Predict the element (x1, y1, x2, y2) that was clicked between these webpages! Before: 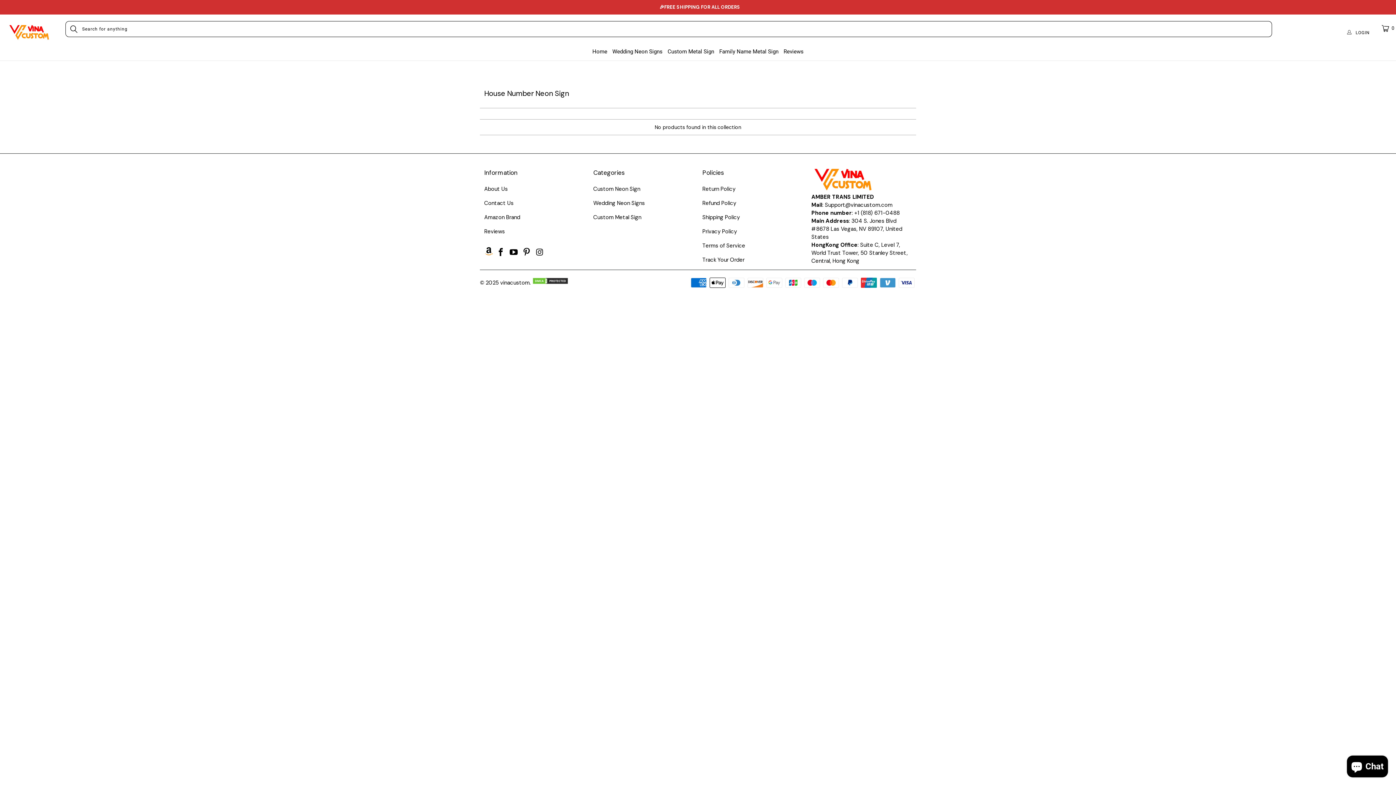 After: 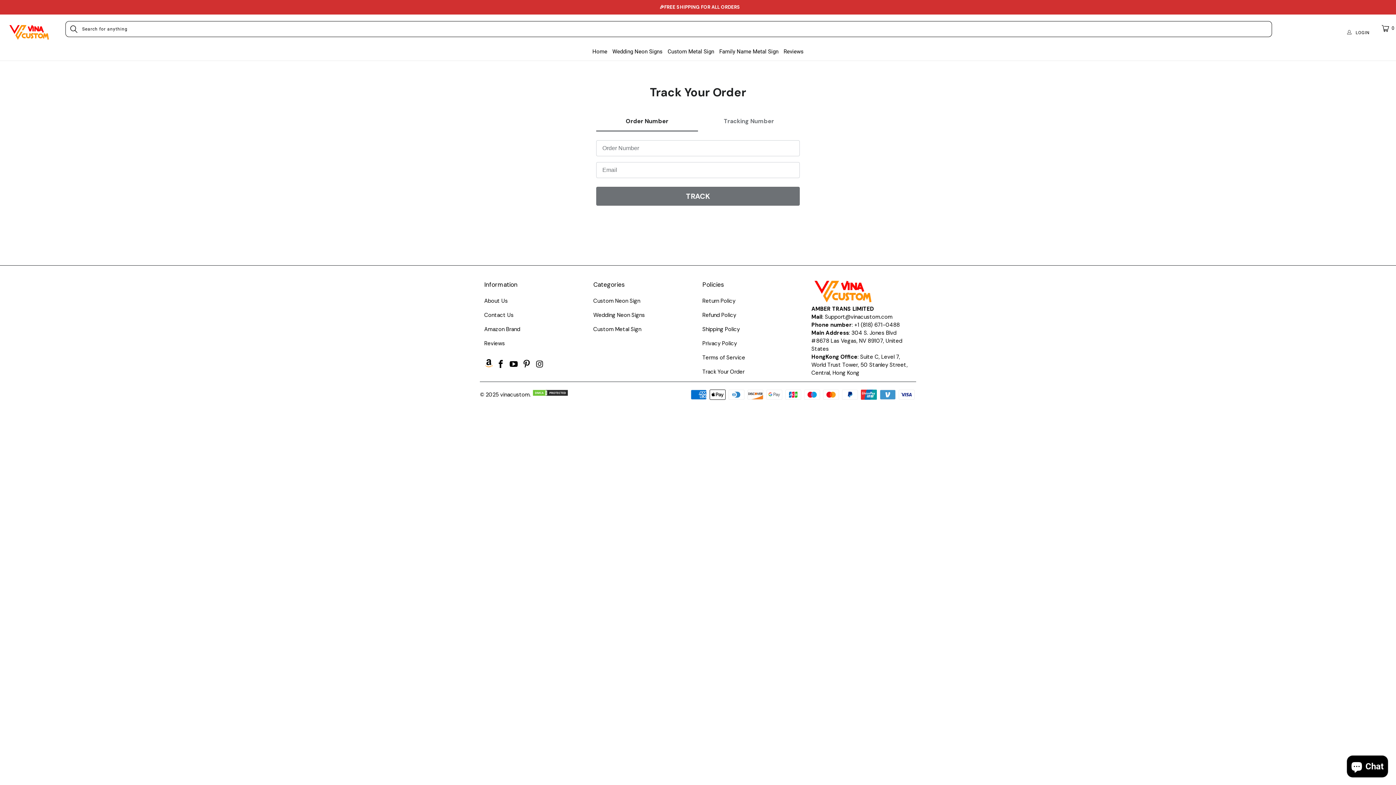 Action: label: Track Your Order bbox: (702, 256, 744, 263)